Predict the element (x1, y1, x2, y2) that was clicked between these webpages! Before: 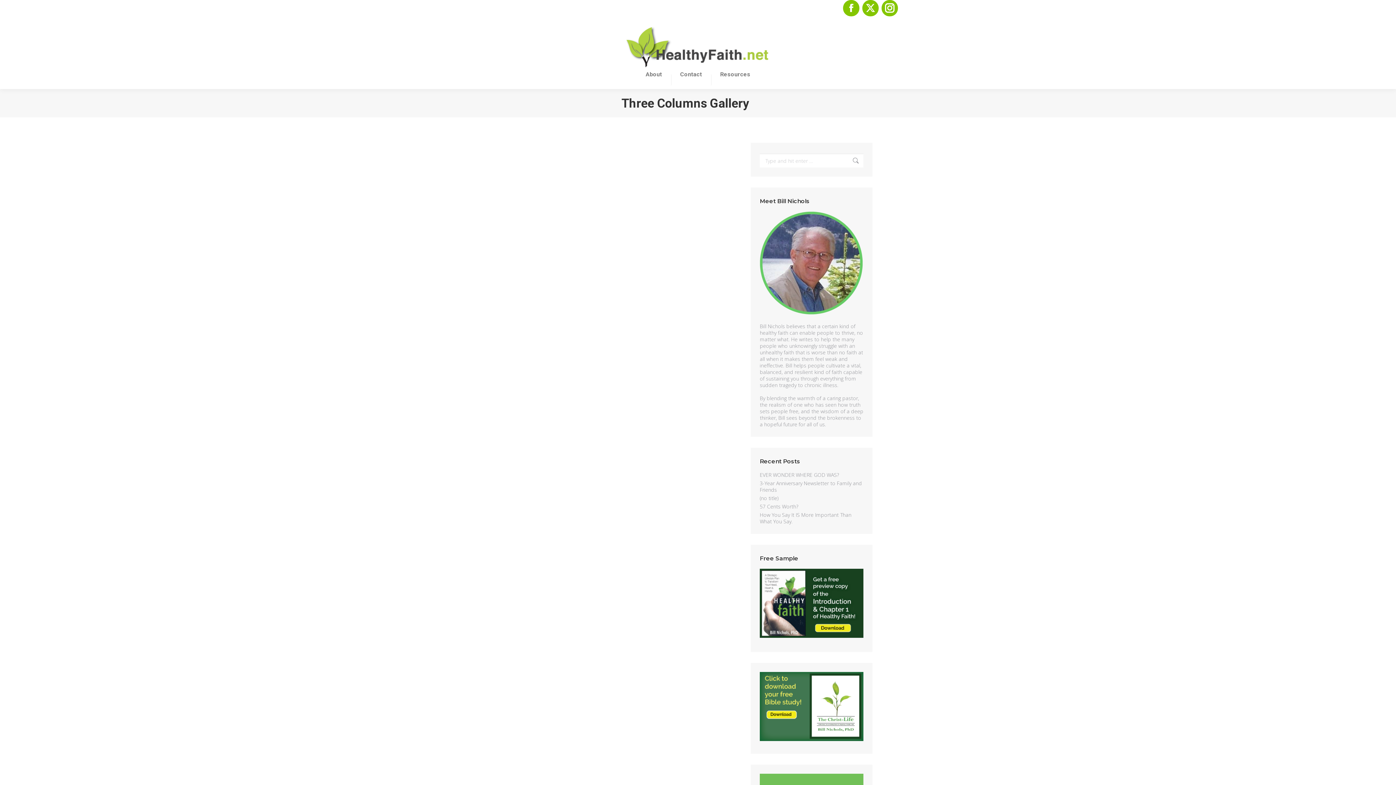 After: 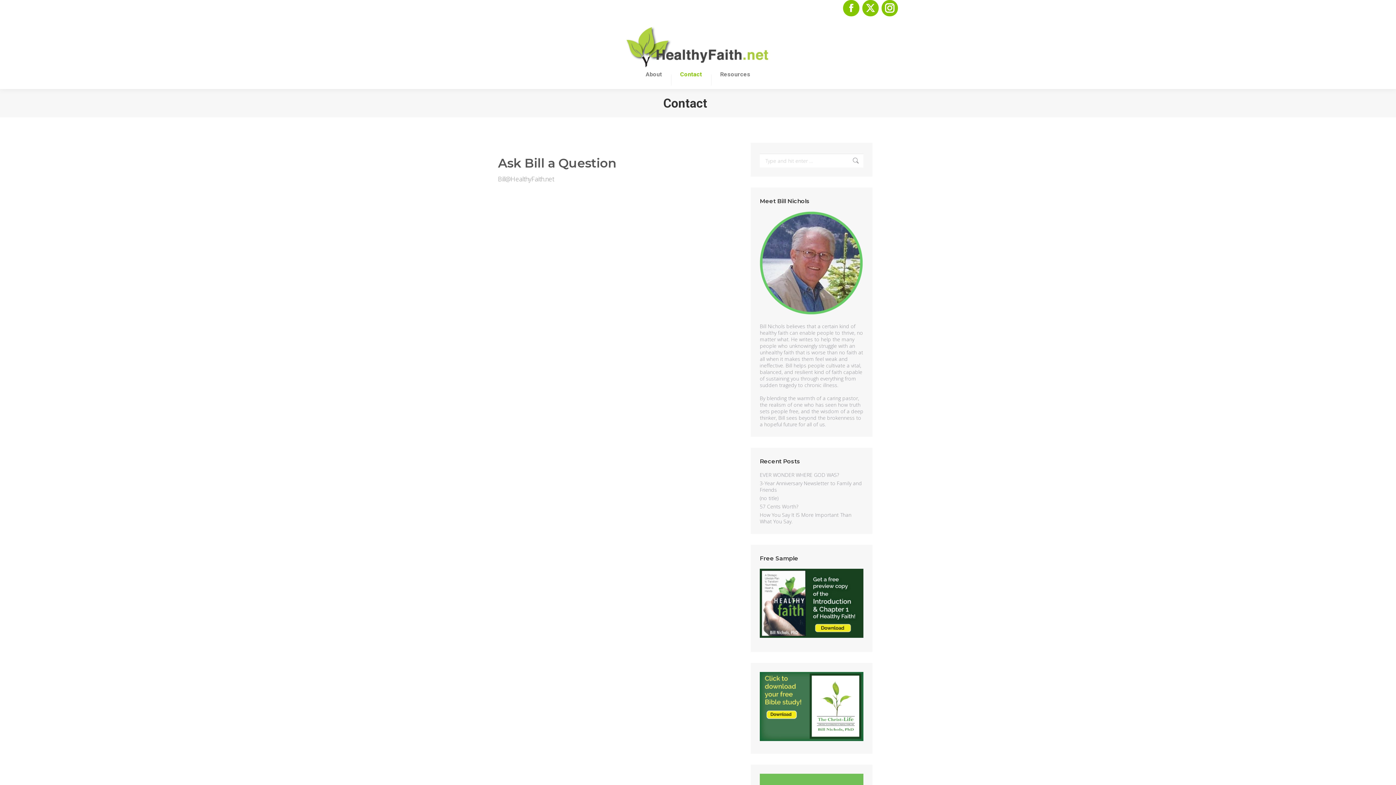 Action: label: Contact bbox: (674, 70, 707, 78)